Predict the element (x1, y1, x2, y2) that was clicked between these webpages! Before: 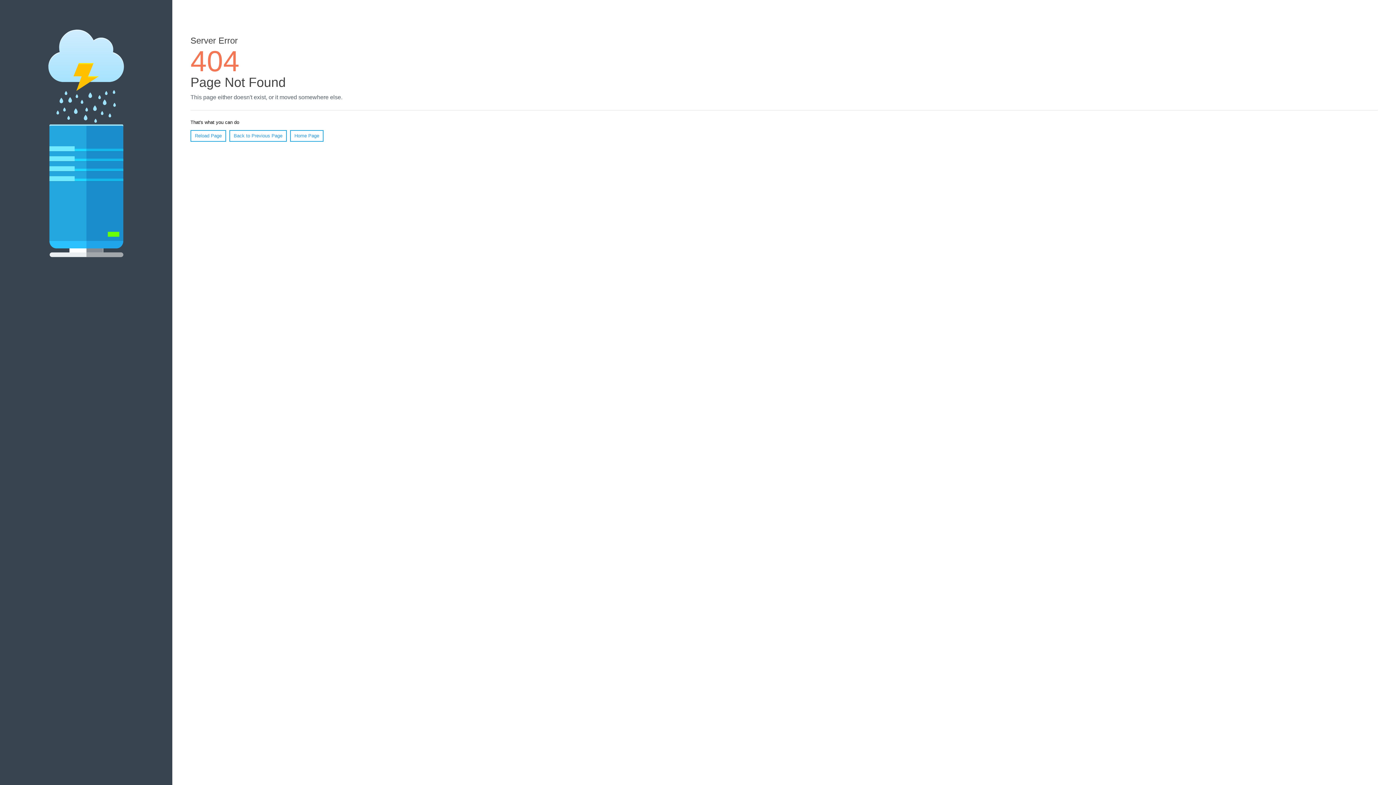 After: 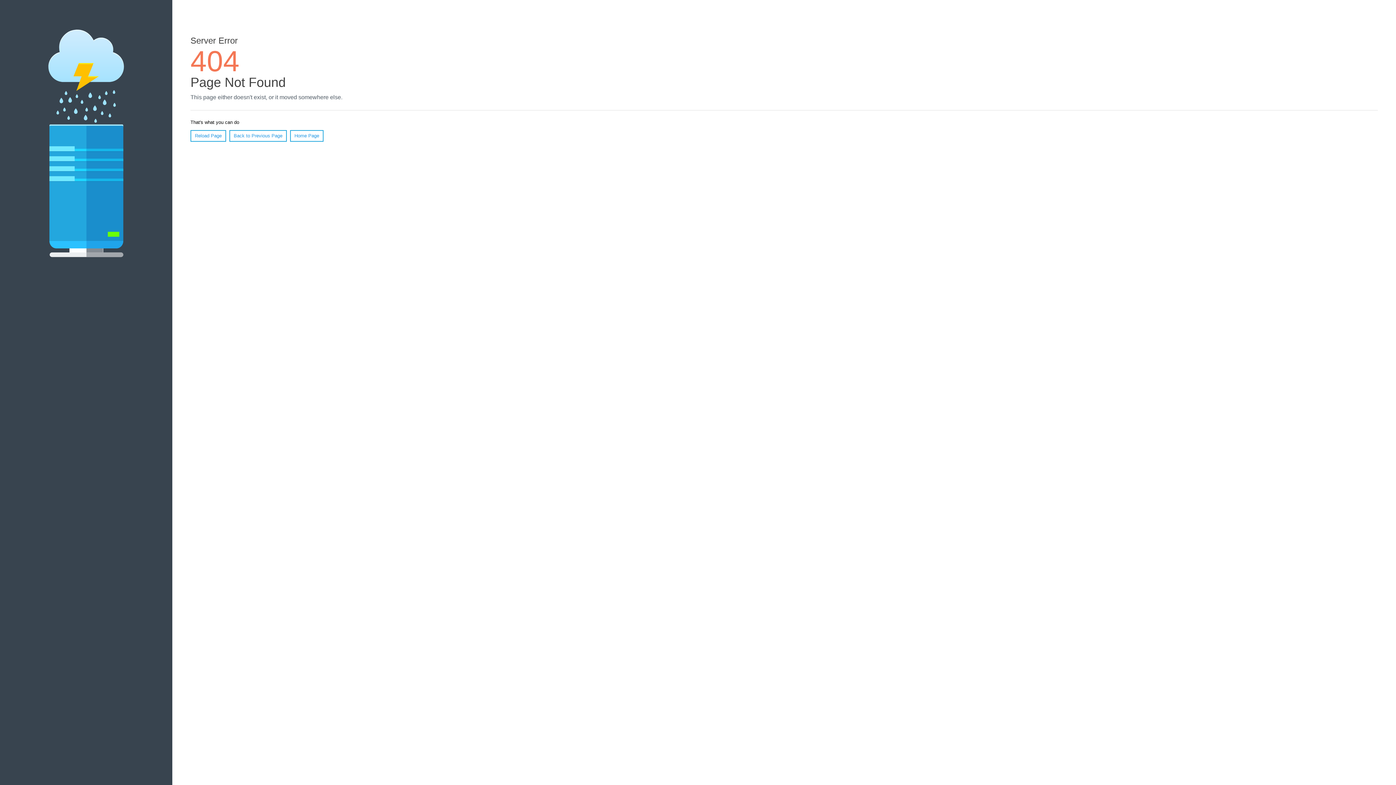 Action: bbox: (190, 130, 226, 141) label: Reload Page